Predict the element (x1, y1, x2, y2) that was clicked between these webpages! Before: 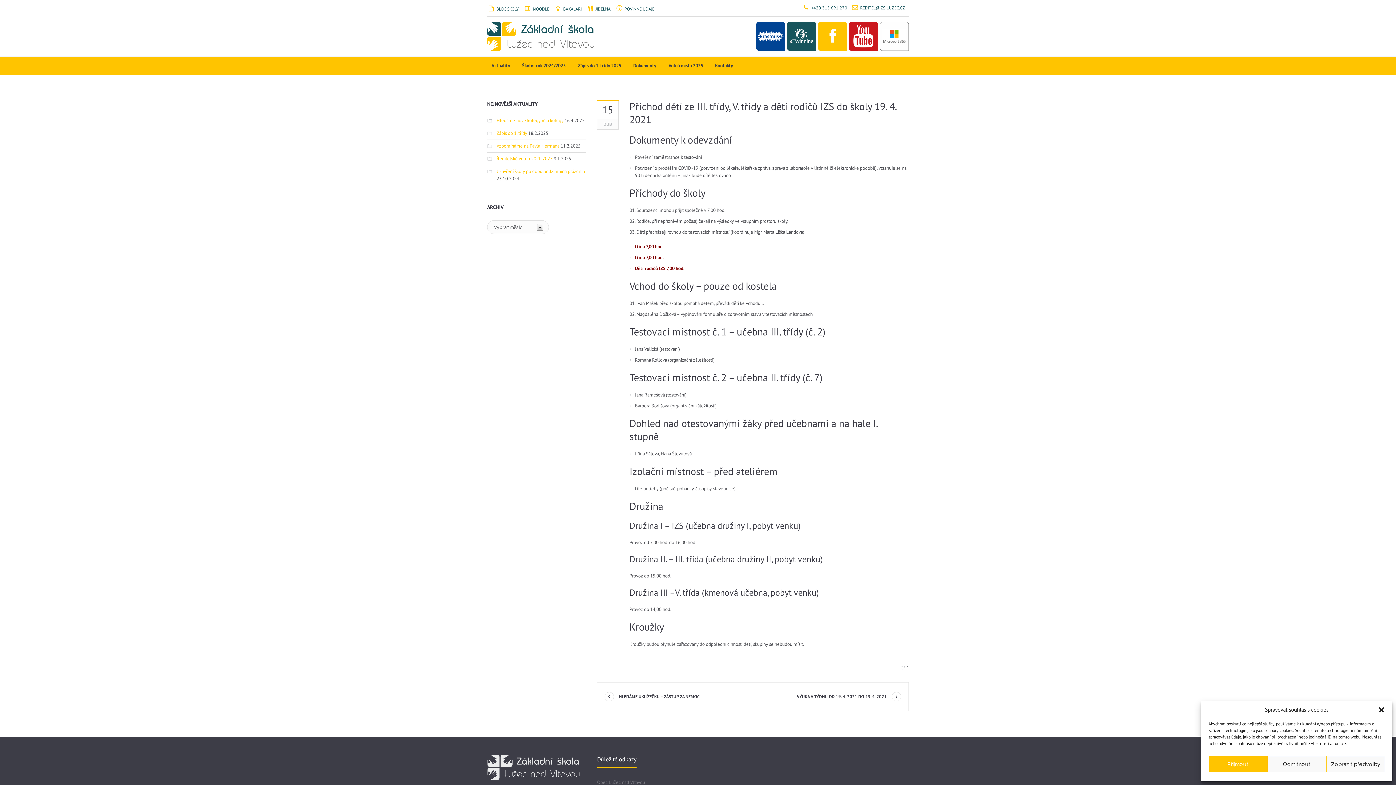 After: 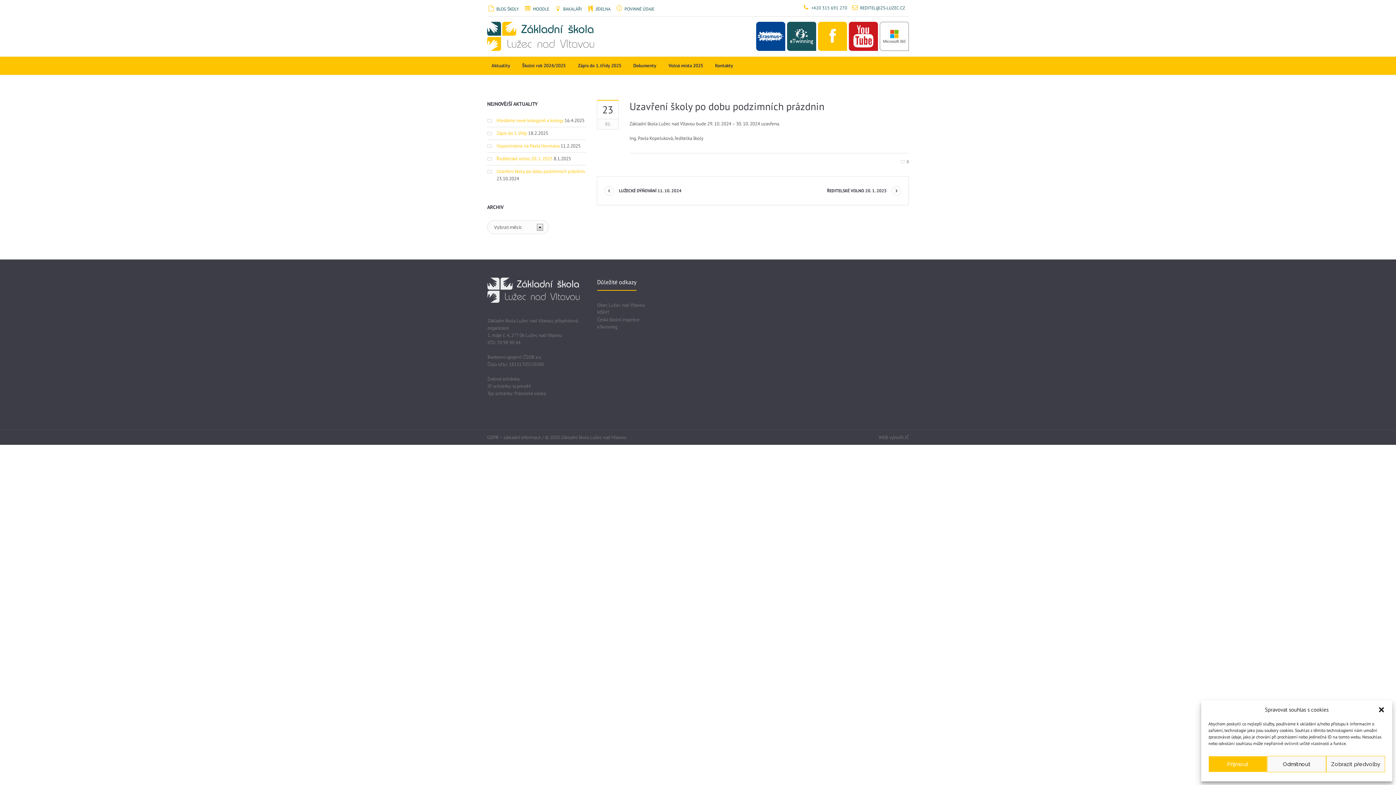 Action: bbox: (496, 168, 585, 174) label: Uzavření školy po dobu podzimních prázdnin